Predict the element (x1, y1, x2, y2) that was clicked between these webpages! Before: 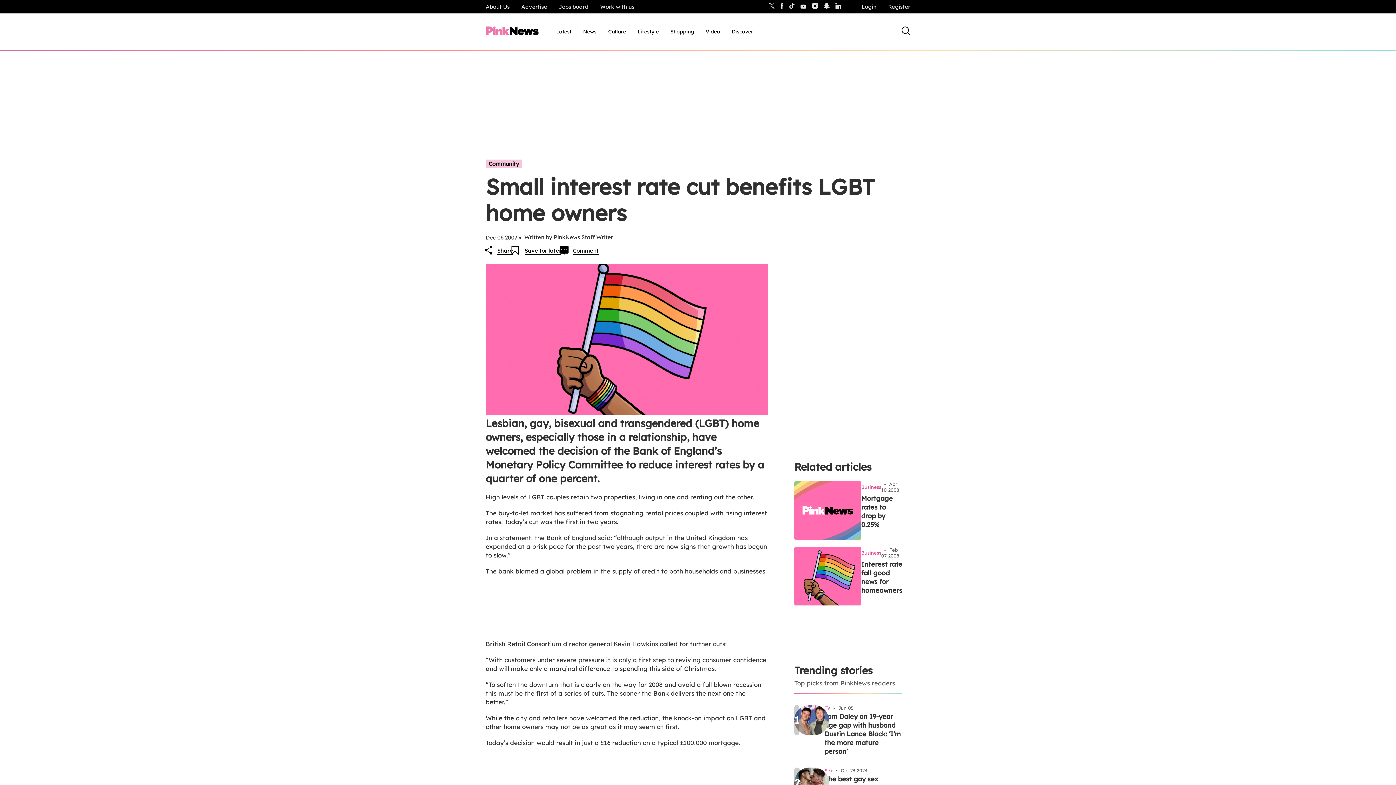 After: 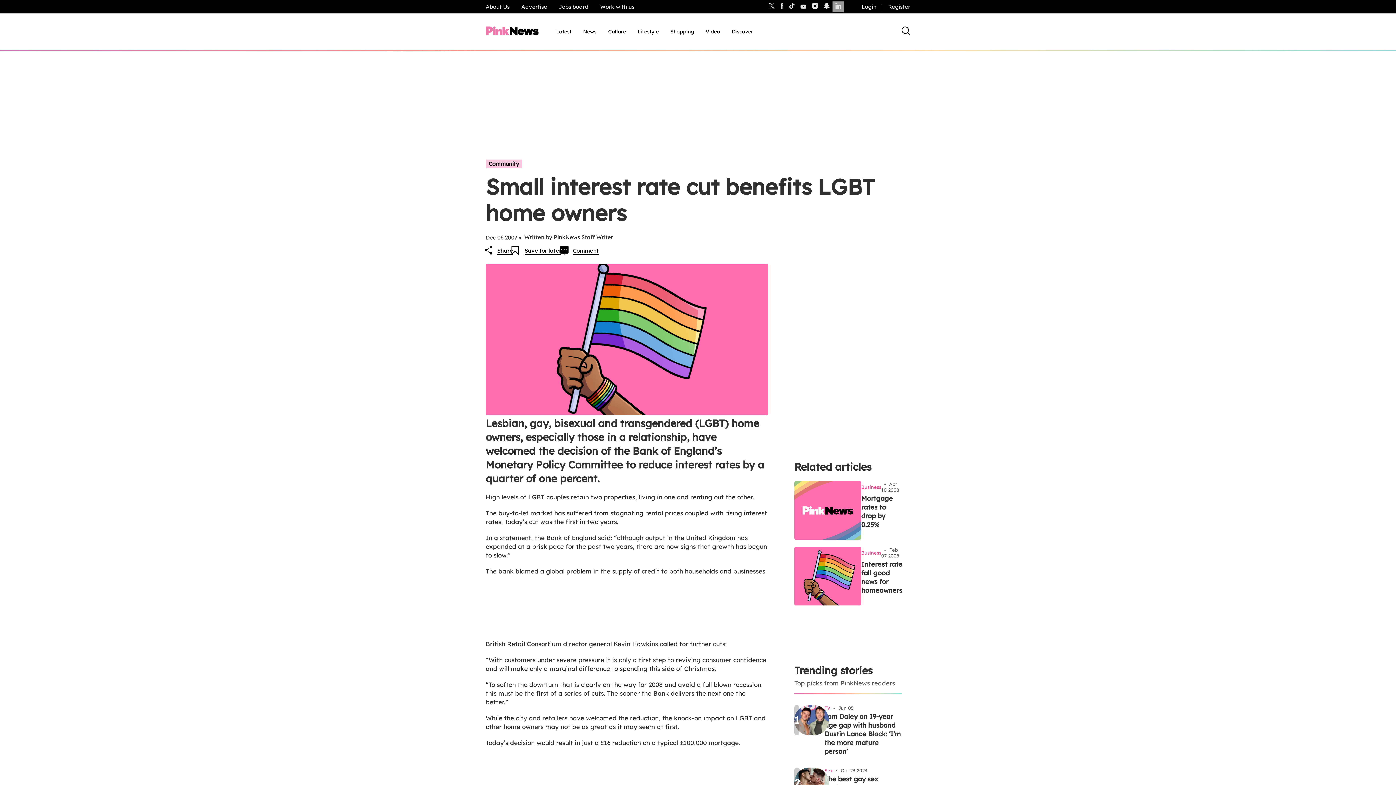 Action: bbox: (832, 1, 844, 12)